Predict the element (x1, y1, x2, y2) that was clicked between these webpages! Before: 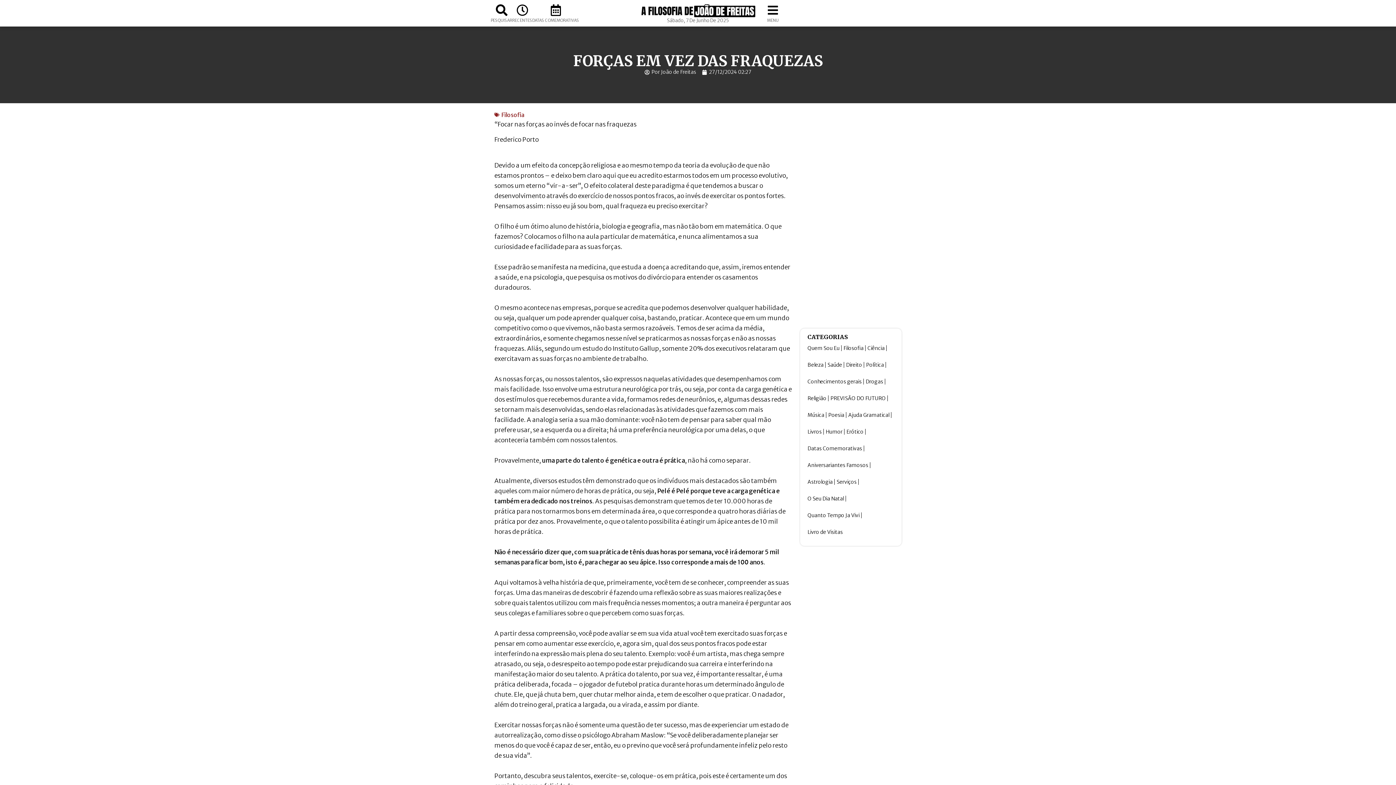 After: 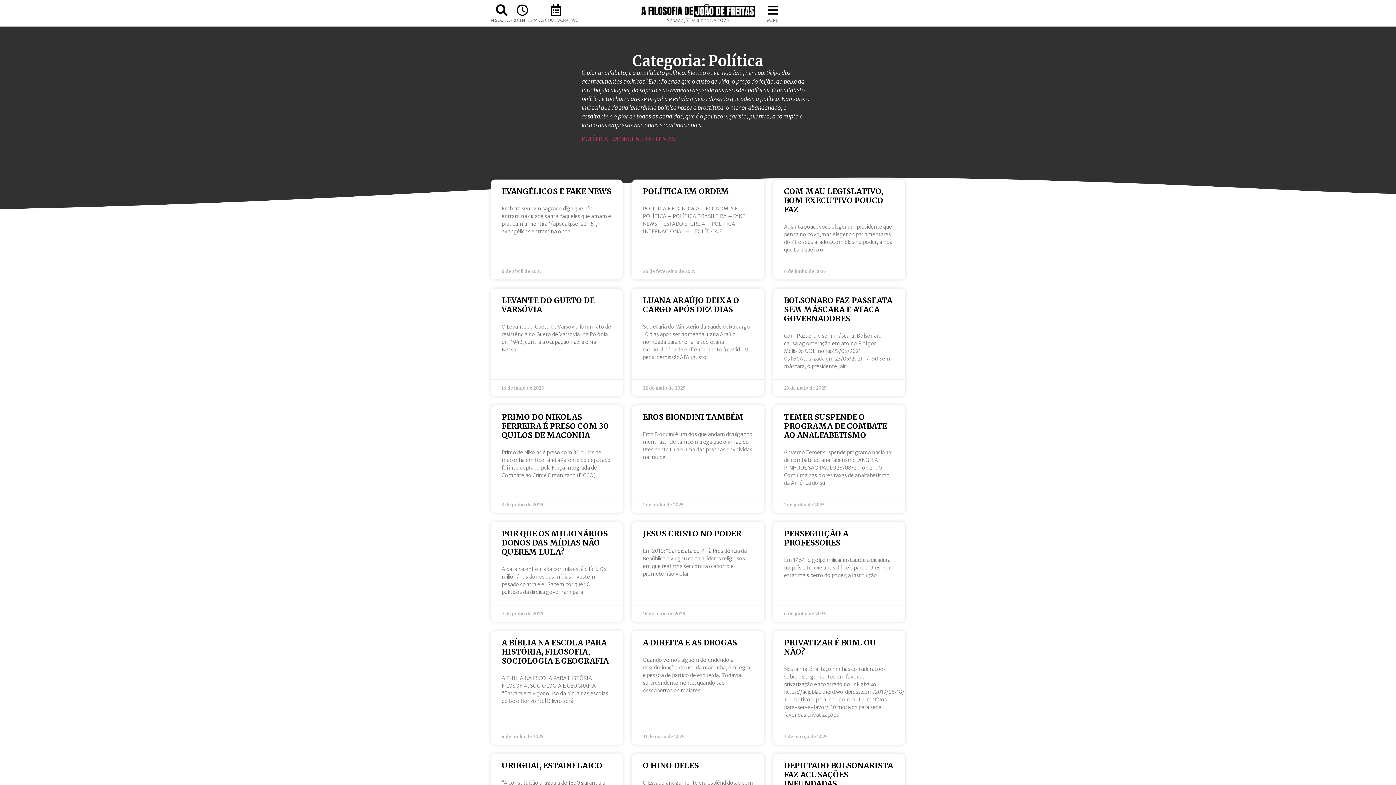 Action: label: Política bbox: (864, 356, 885, 373)